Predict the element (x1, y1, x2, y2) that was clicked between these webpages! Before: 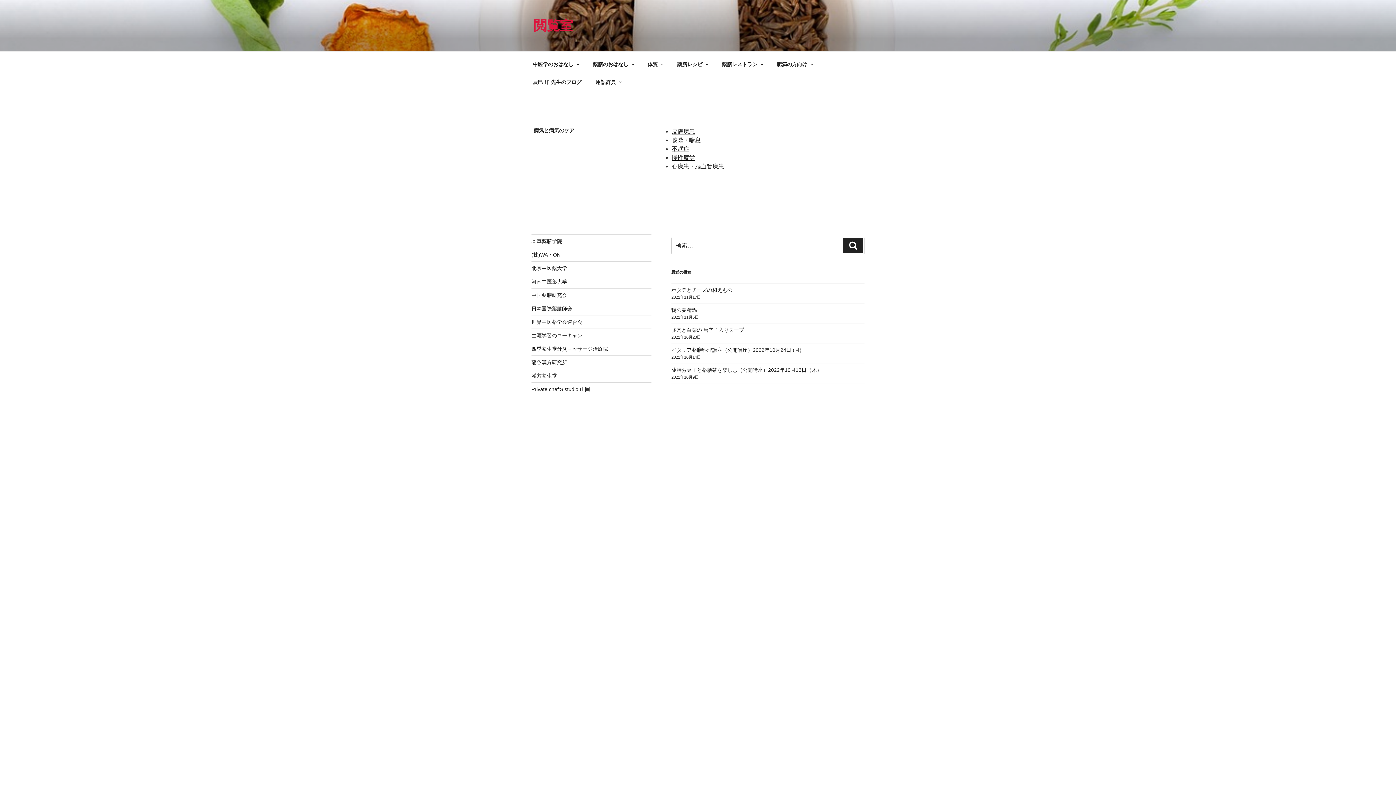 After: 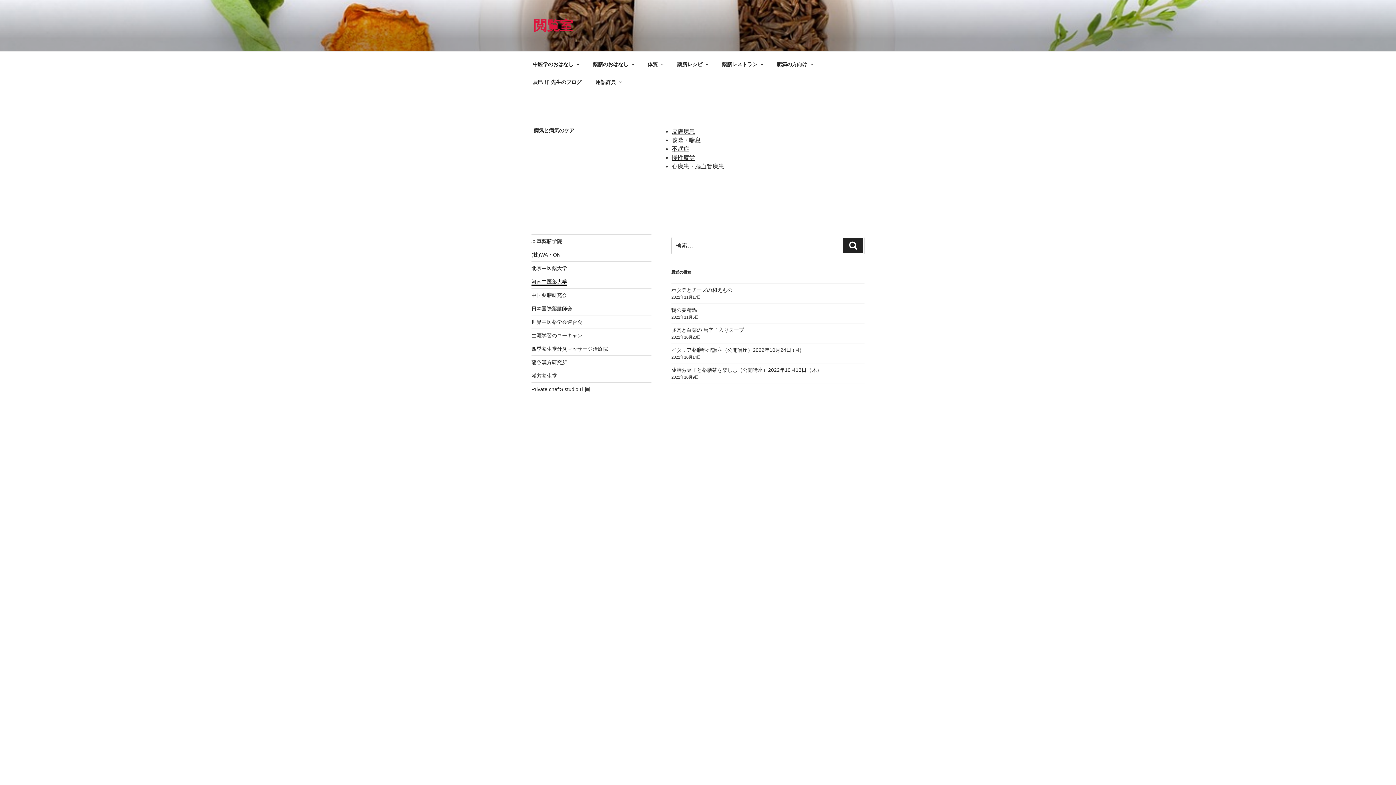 Action: label: 河南中医薬大学 bbox: (531, 278, 567, 284)